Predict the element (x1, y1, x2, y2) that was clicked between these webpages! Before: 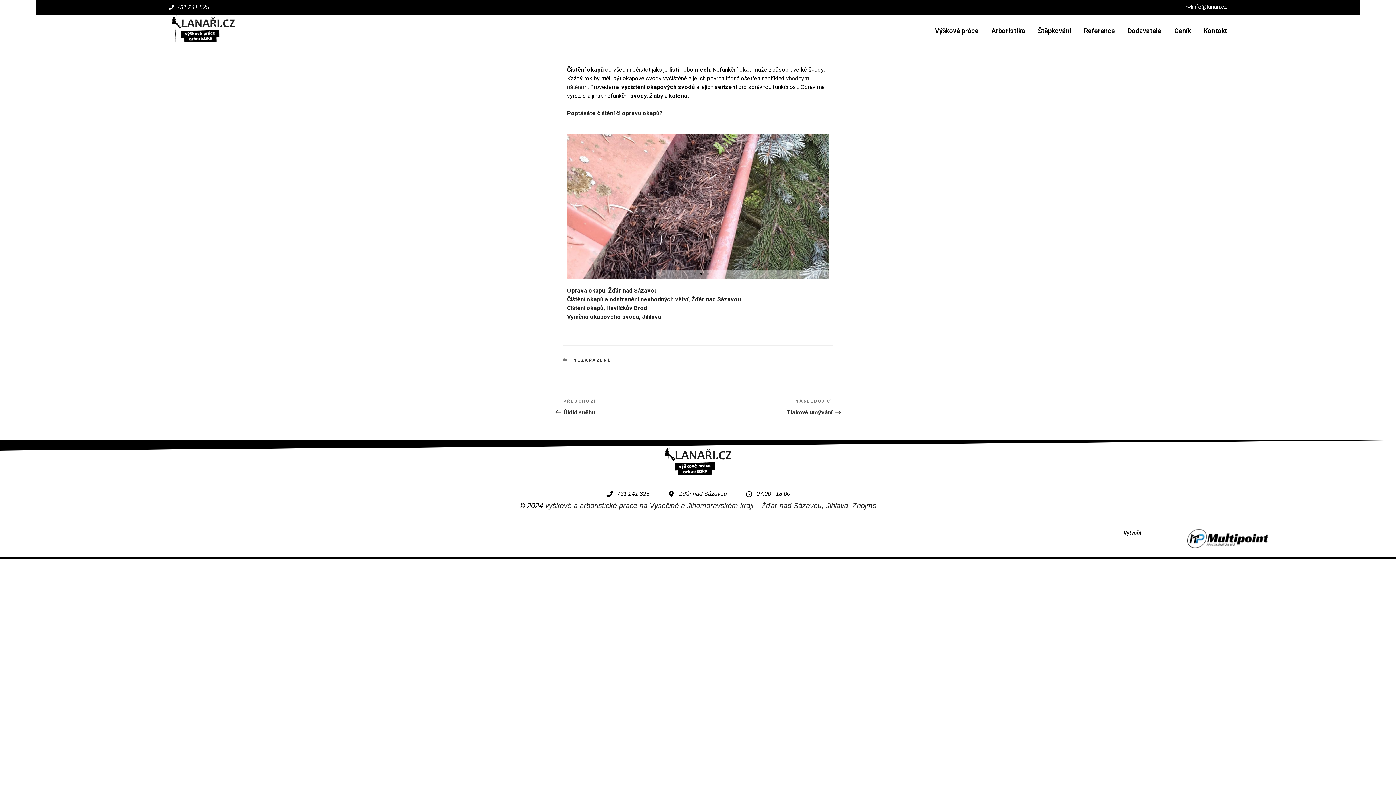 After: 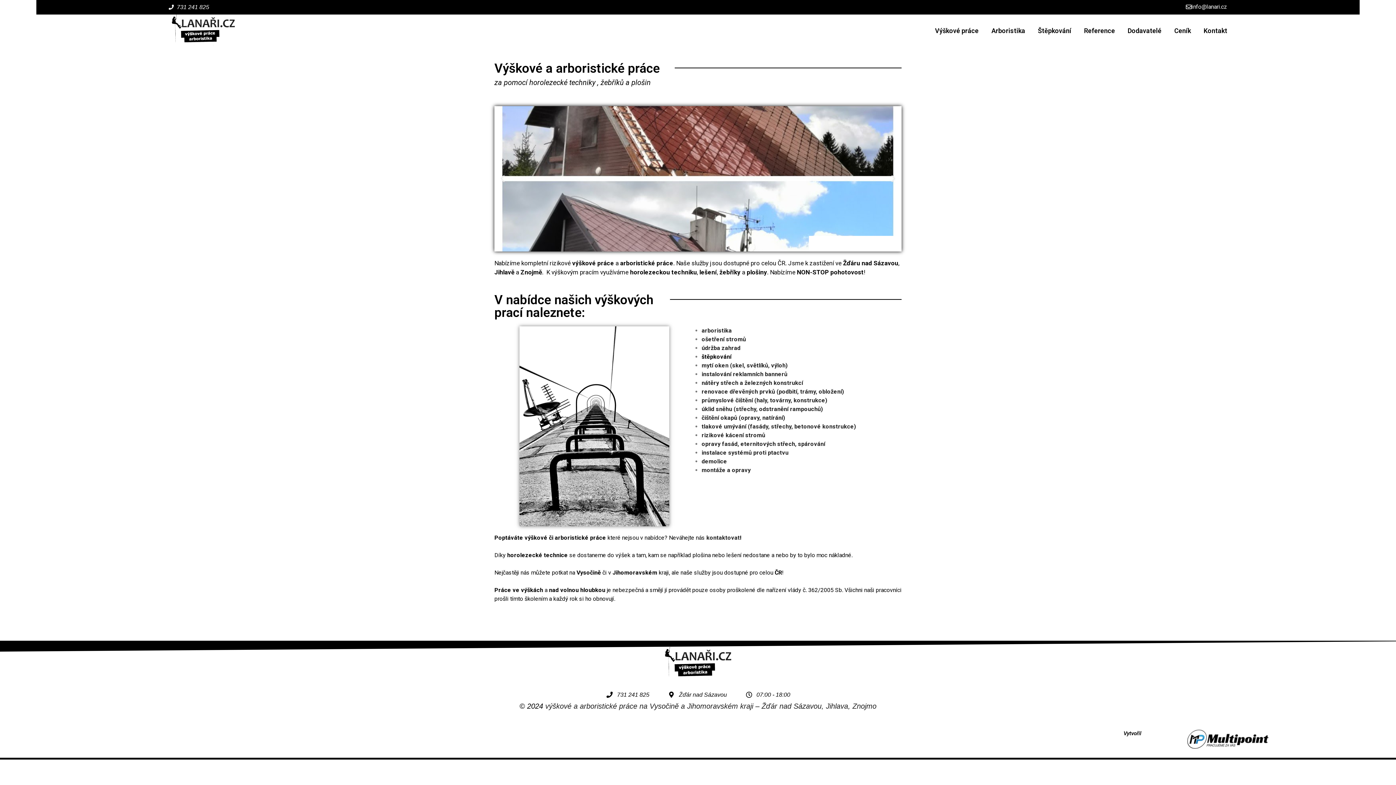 Action: label: Výškové práce bbox: (935, 22, 978, 39)